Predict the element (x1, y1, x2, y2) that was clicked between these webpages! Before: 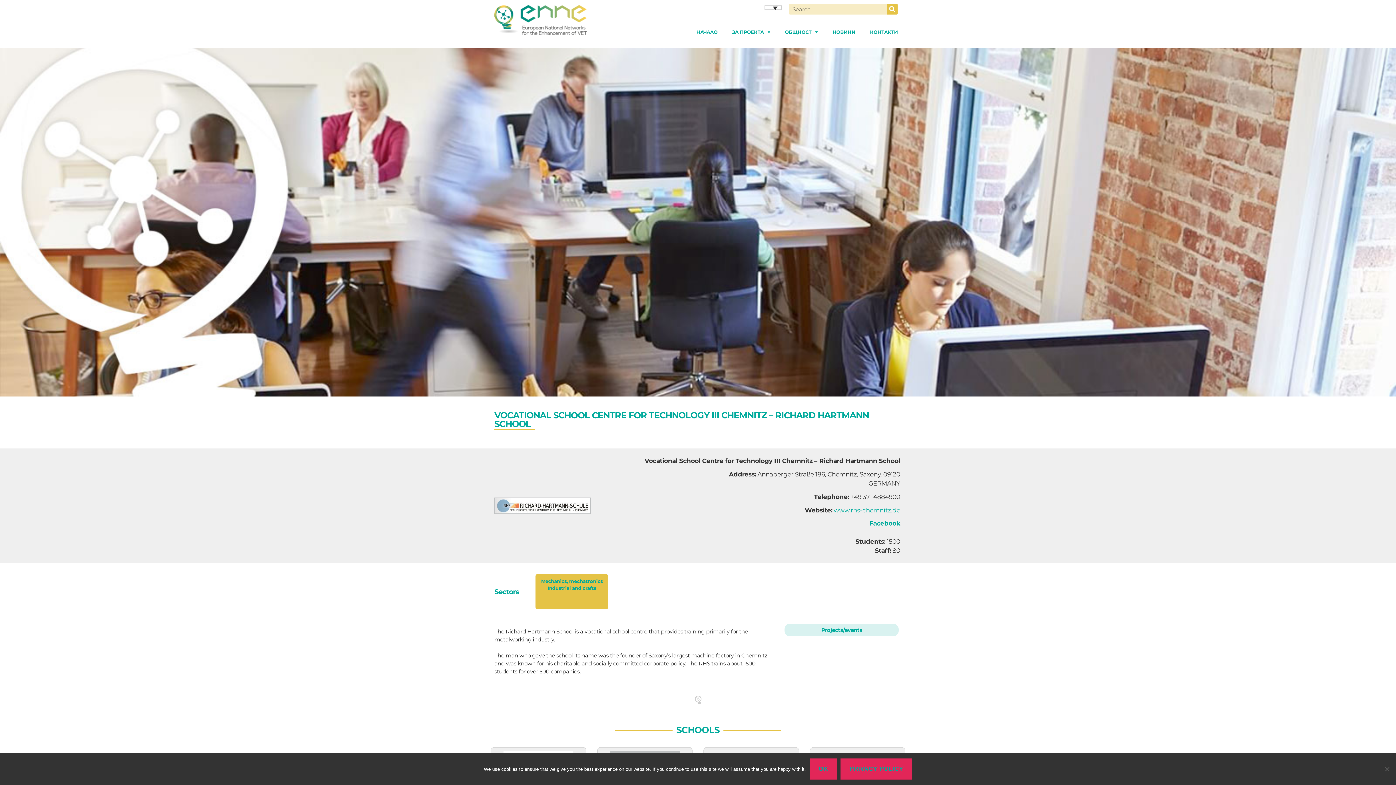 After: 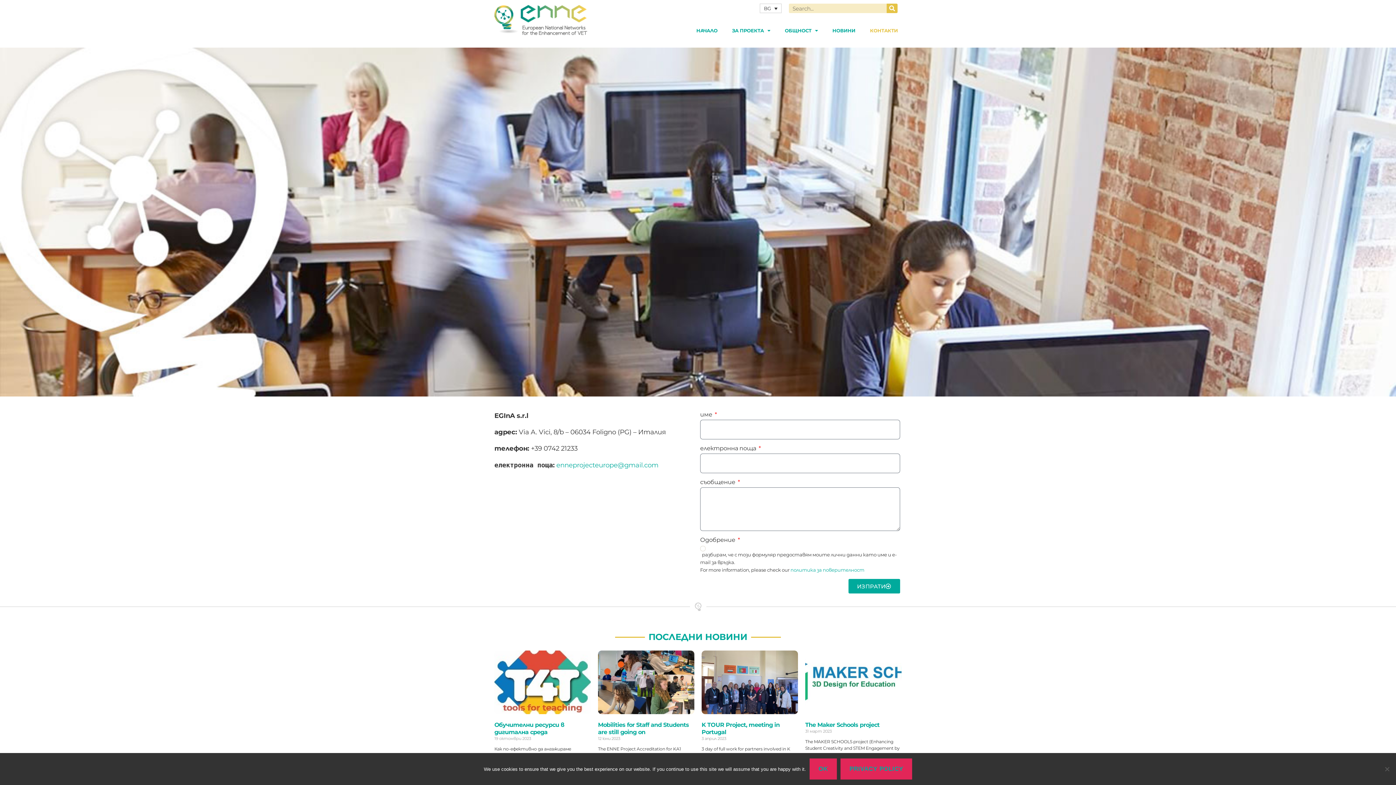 Action: bbox: (862, 23, 905, 40) label: КОНТАКТИ